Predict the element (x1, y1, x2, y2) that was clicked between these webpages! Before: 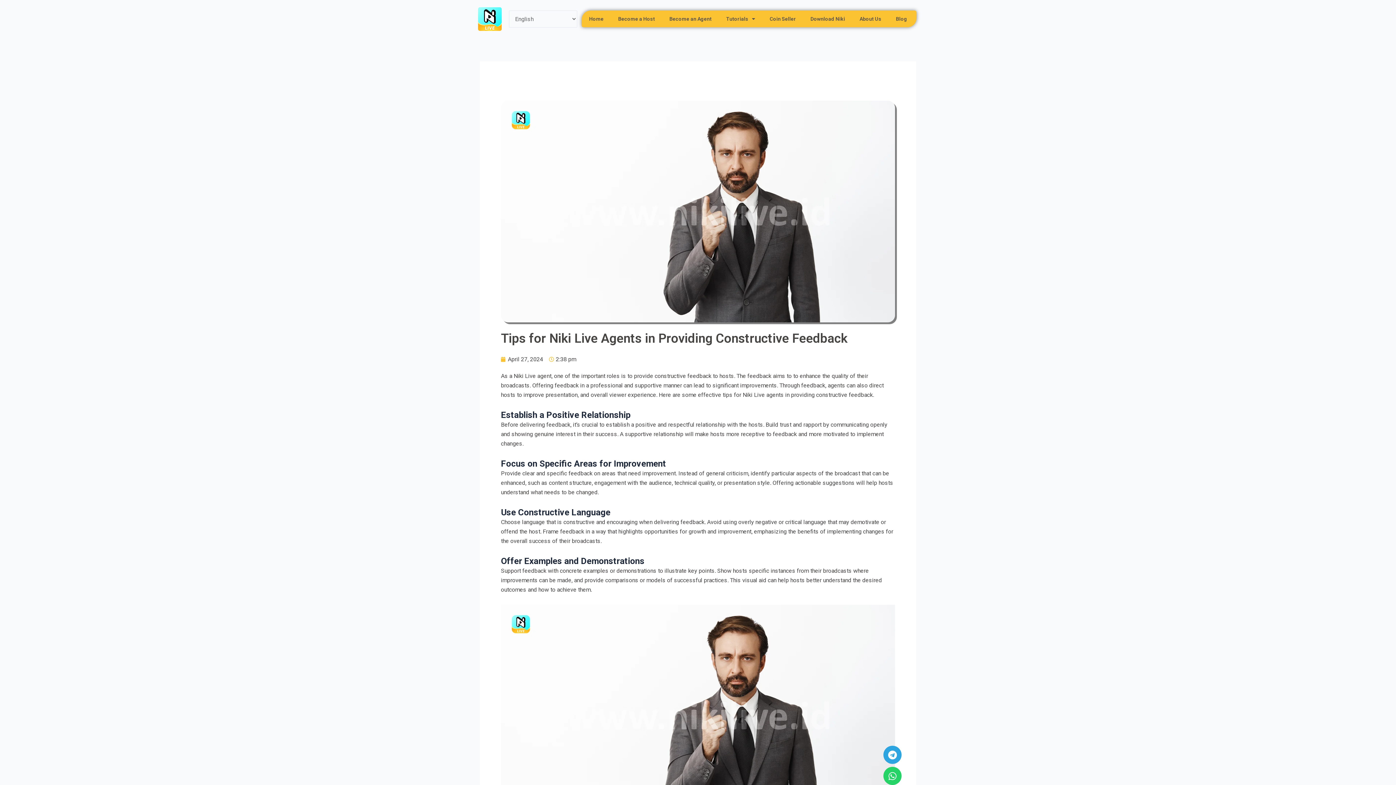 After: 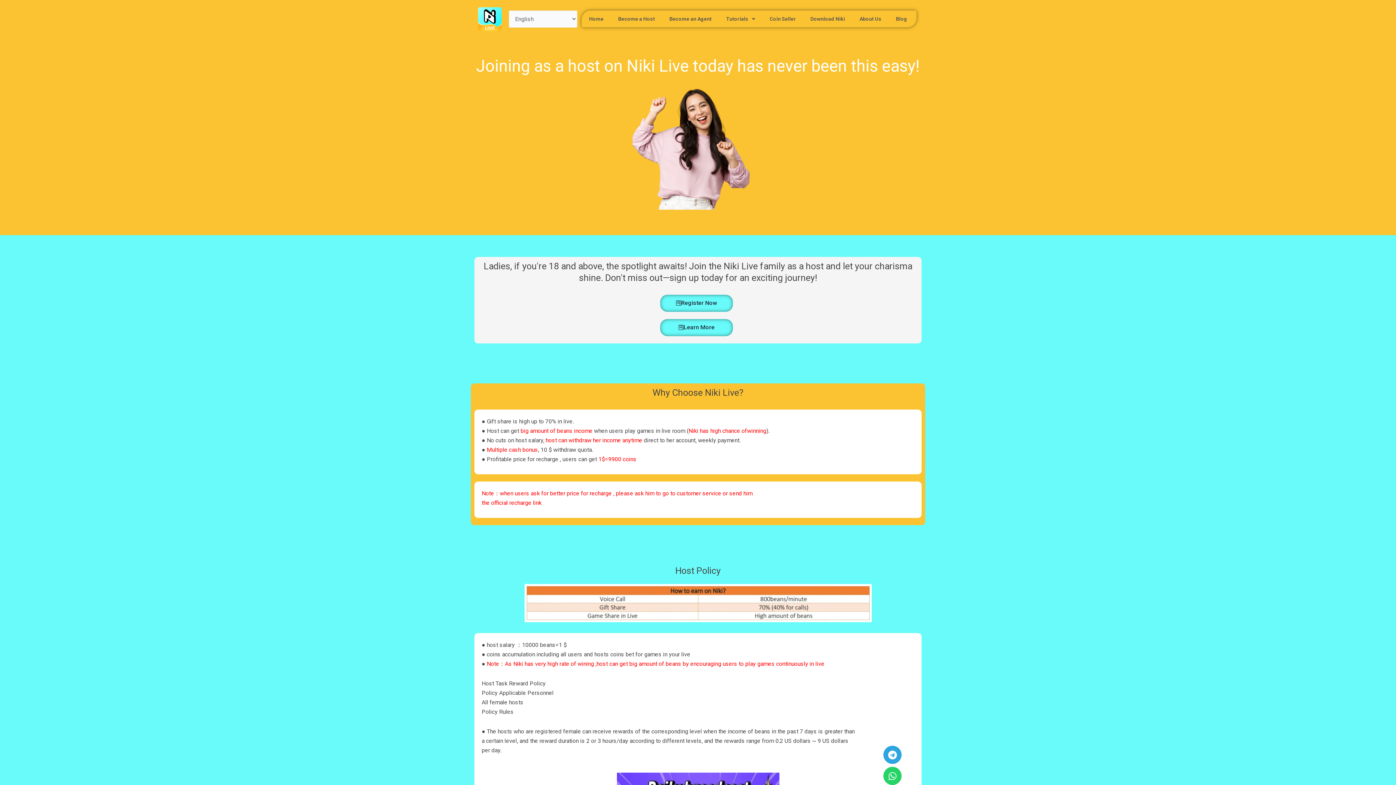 Action: bbox: (611, 10, 662, 27) label: Become a Host